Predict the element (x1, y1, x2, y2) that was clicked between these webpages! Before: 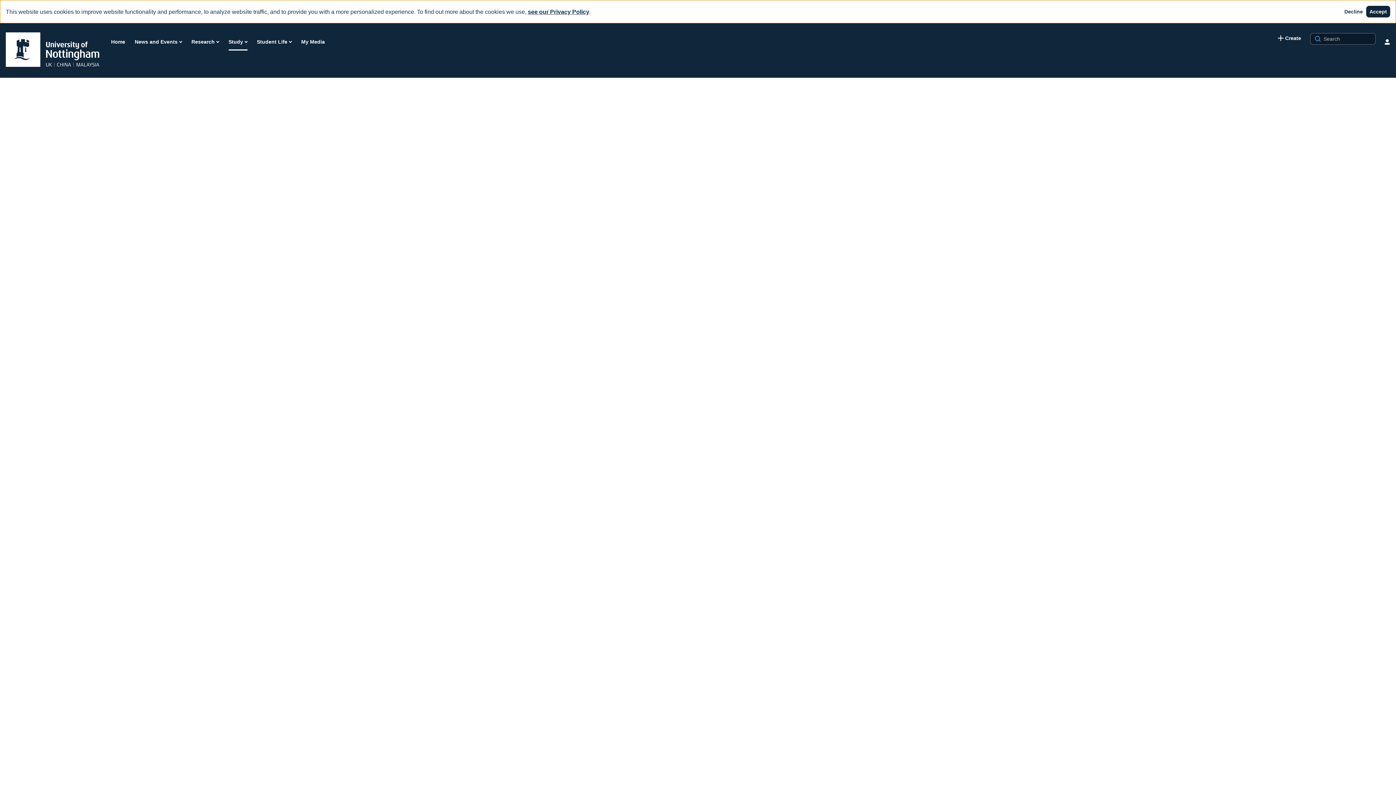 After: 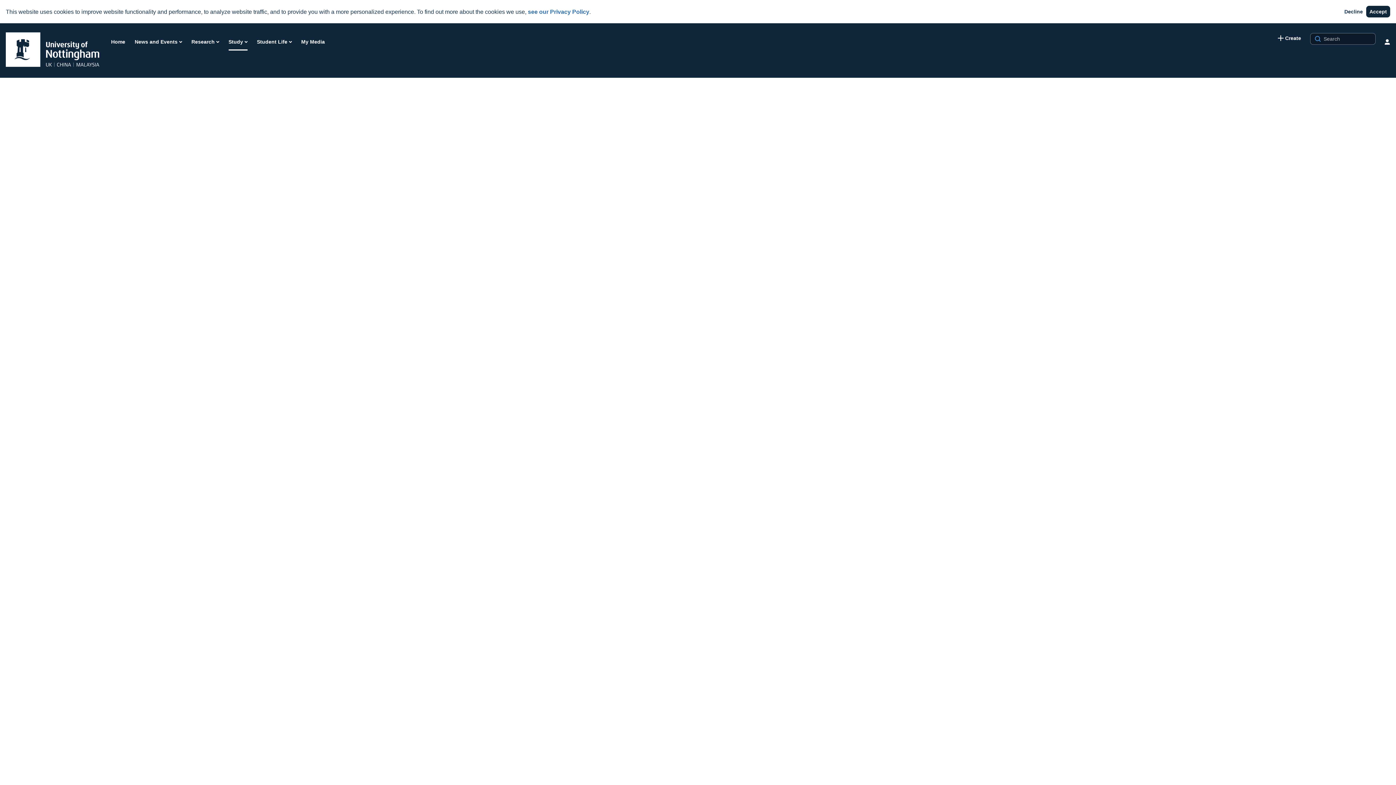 Action: label: see our Privacy Policy bbox: (528, 8, 589, 14)